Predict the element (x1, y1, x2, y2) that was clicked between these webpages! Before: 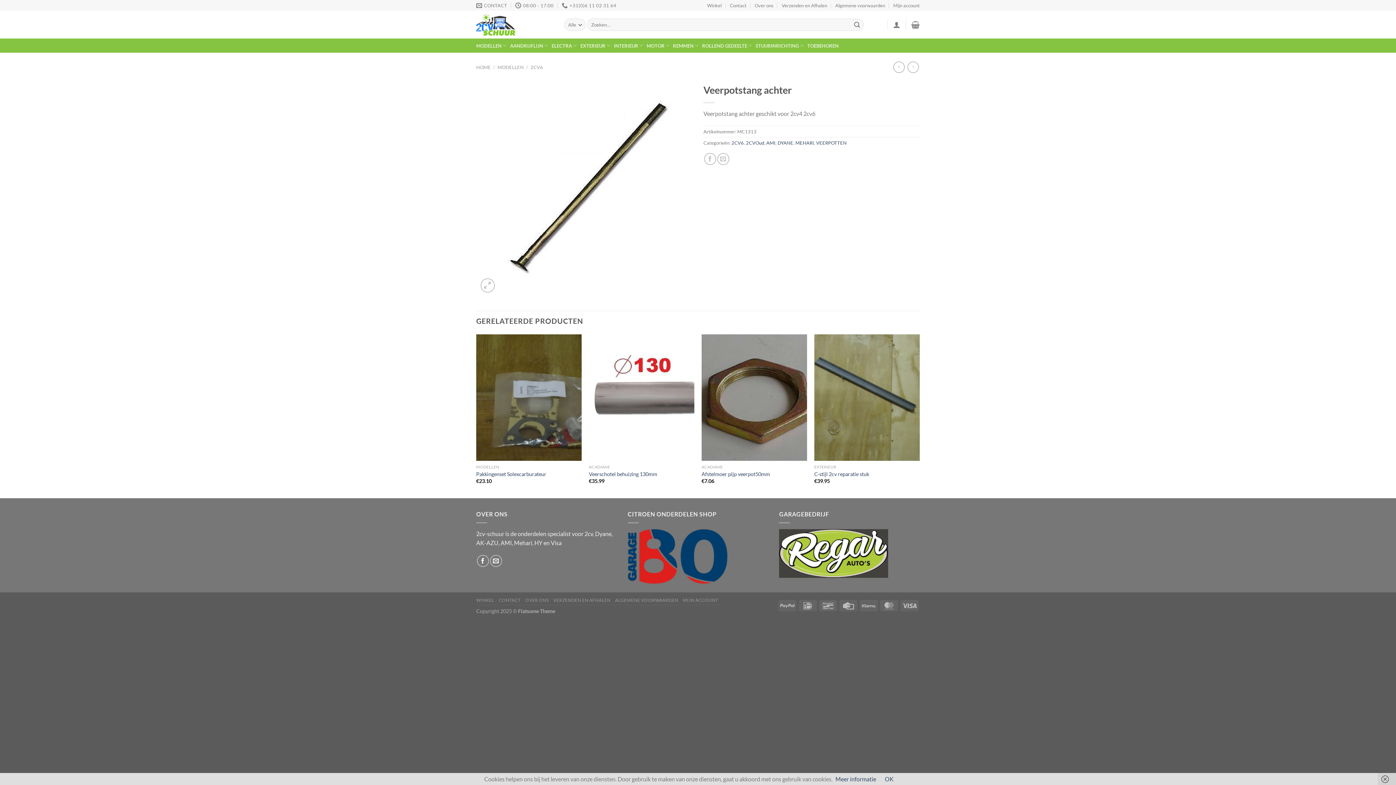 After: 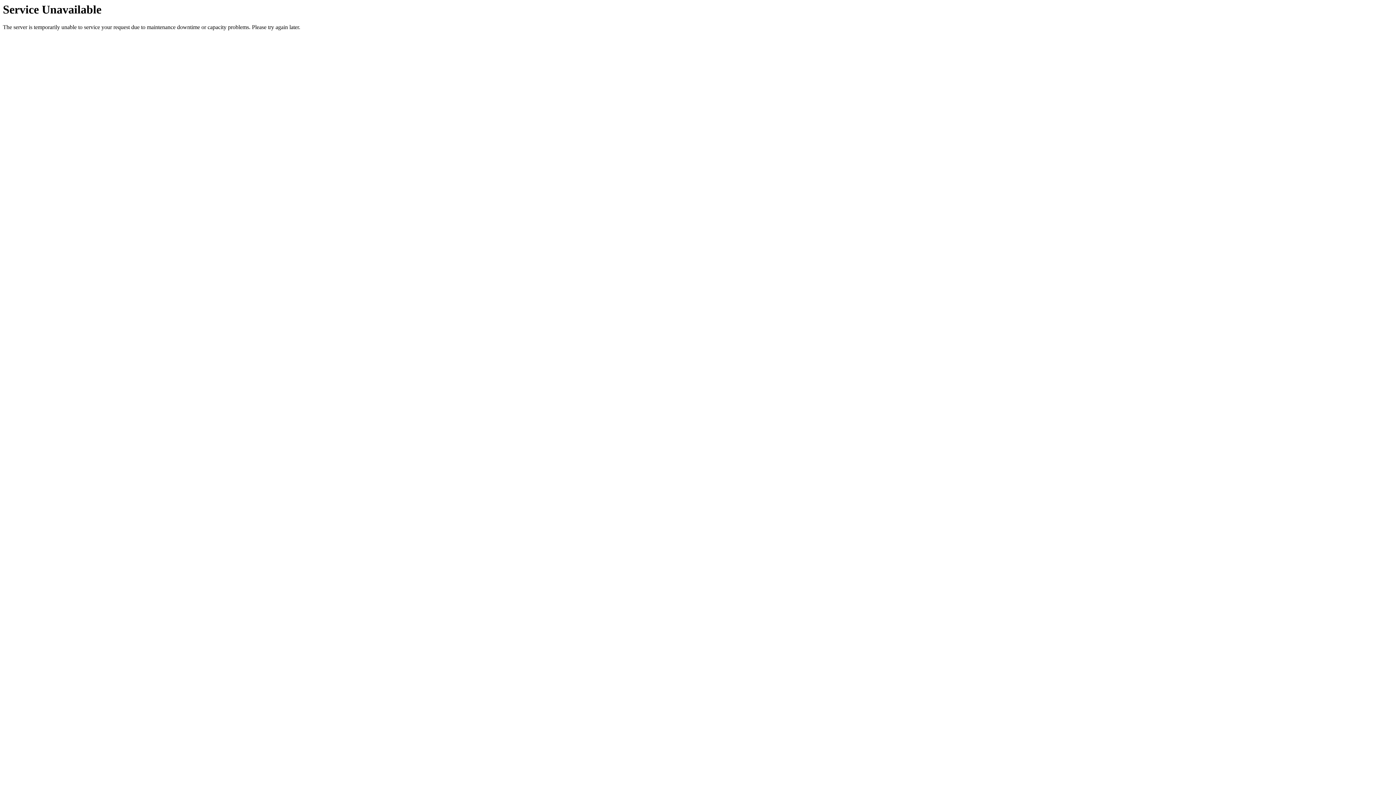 Action: bbox: (525, 597, 548, 603) label: OVER ONS